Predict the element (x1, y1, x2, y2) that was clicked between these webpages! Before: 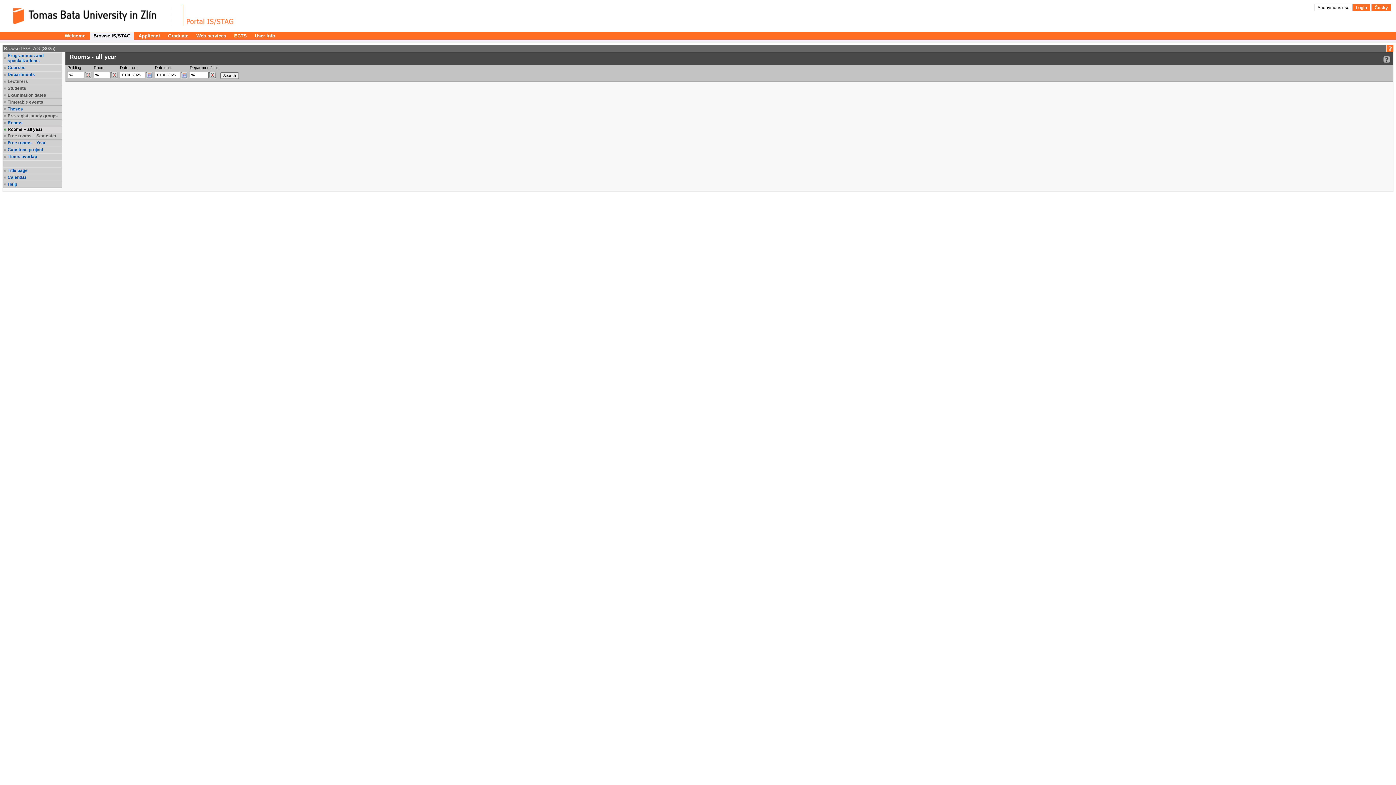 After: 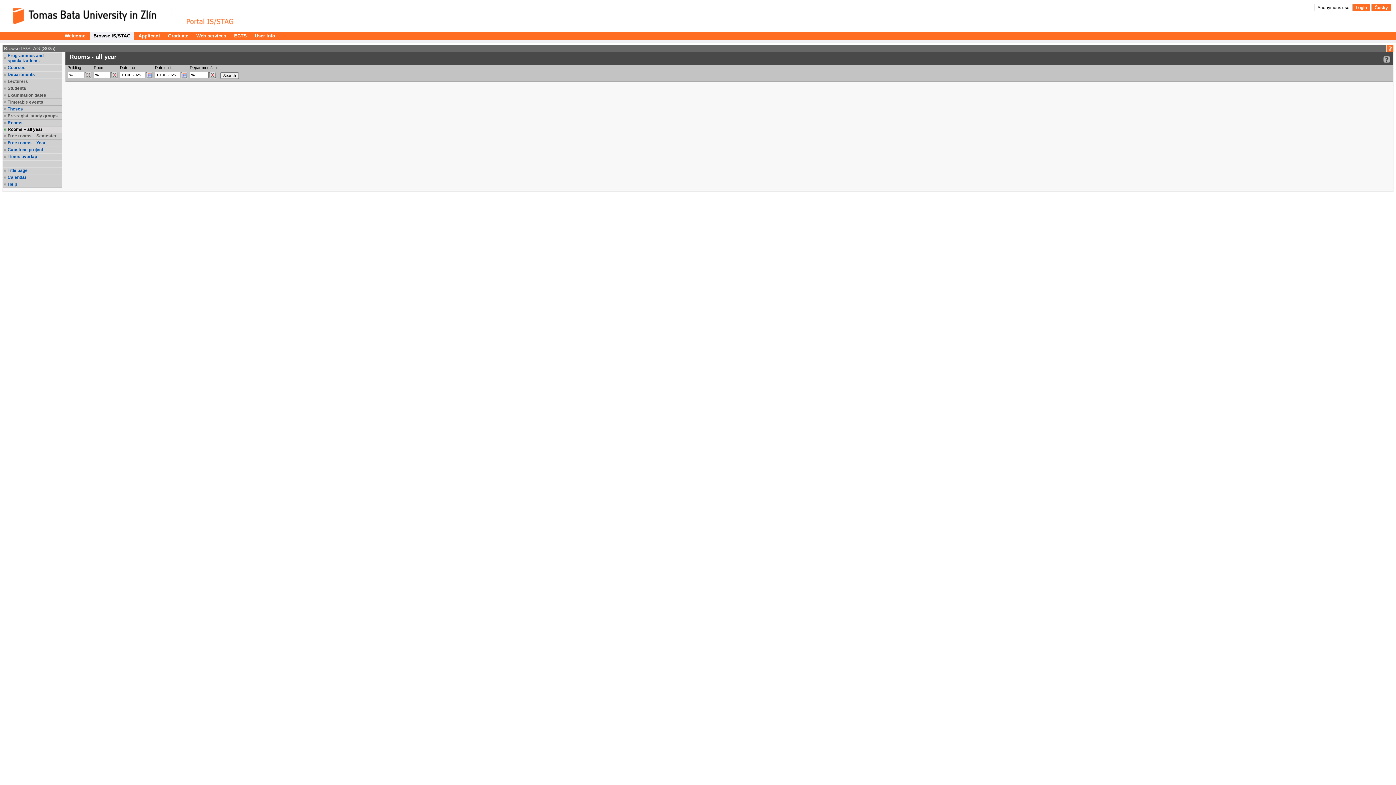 Action: bbox: (7, 113, 61, 118) label: Pre-regist. study groups